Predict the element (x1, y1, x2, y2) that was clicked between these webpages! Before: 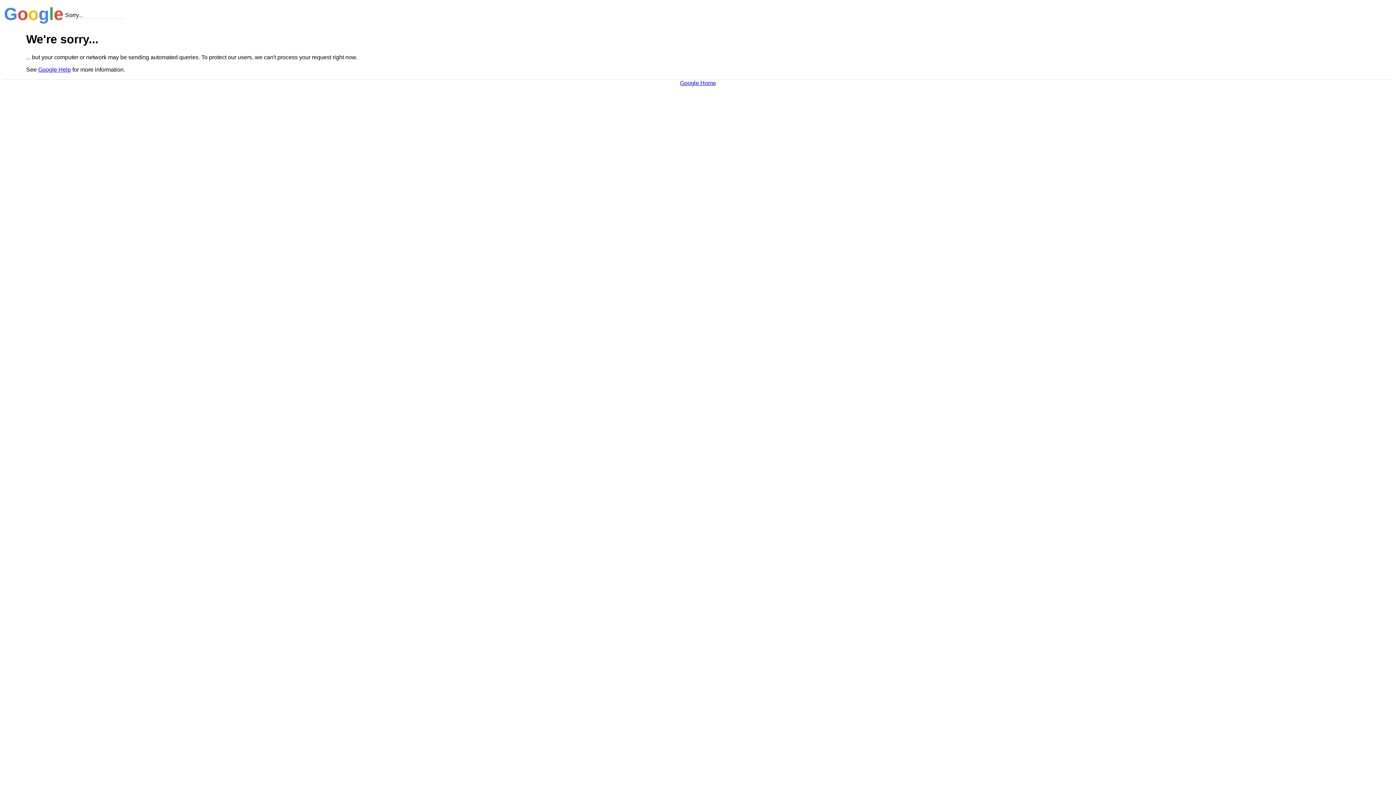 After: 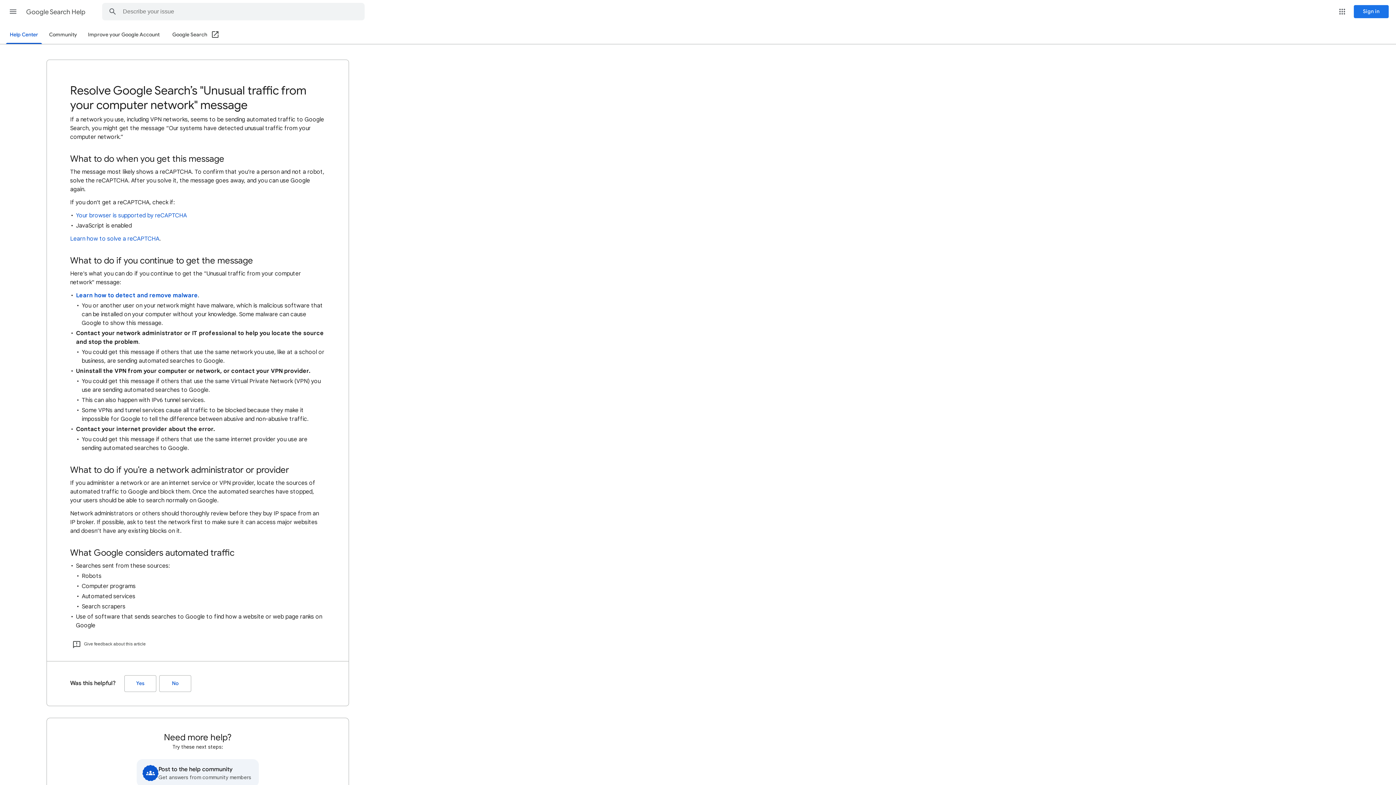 Action: bbox: (38, 66, 70, 72) label: Google Help